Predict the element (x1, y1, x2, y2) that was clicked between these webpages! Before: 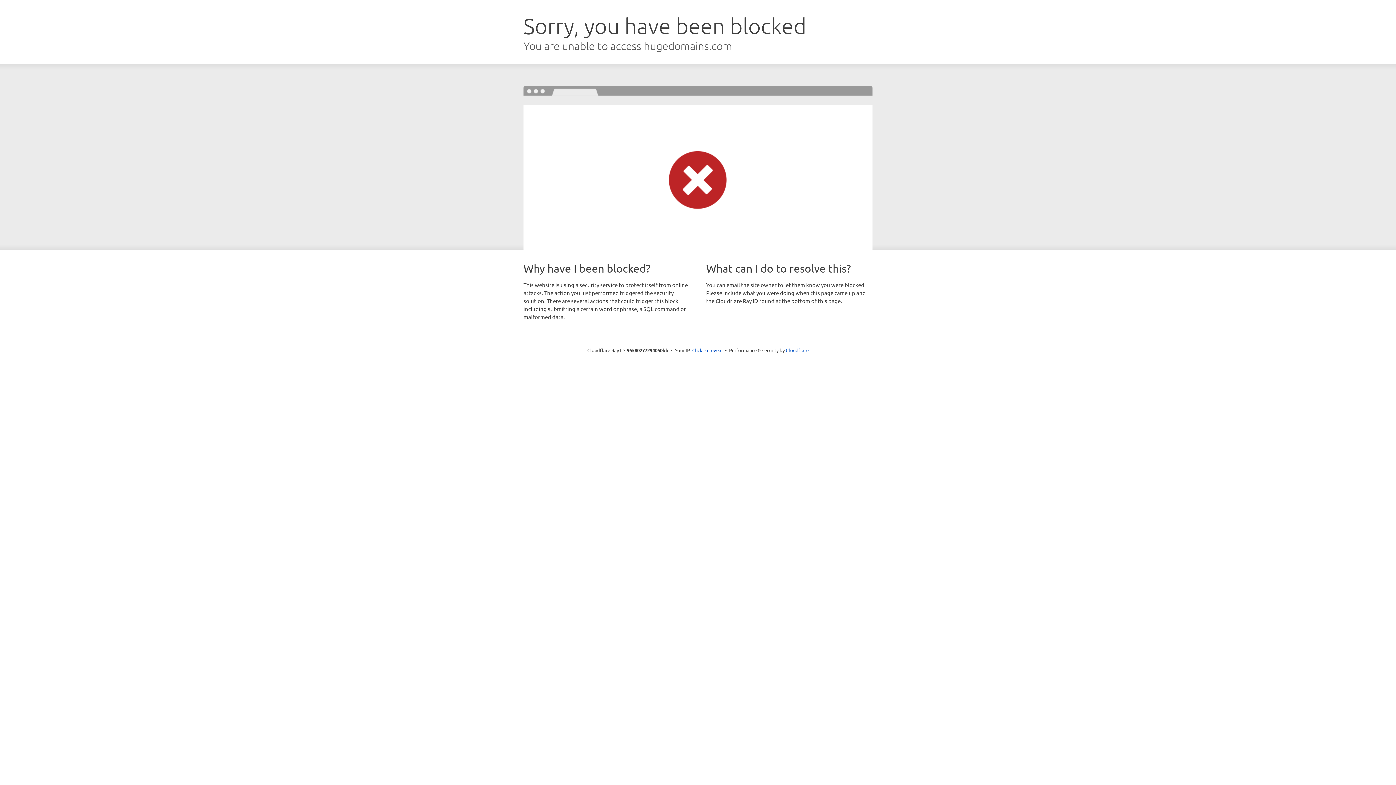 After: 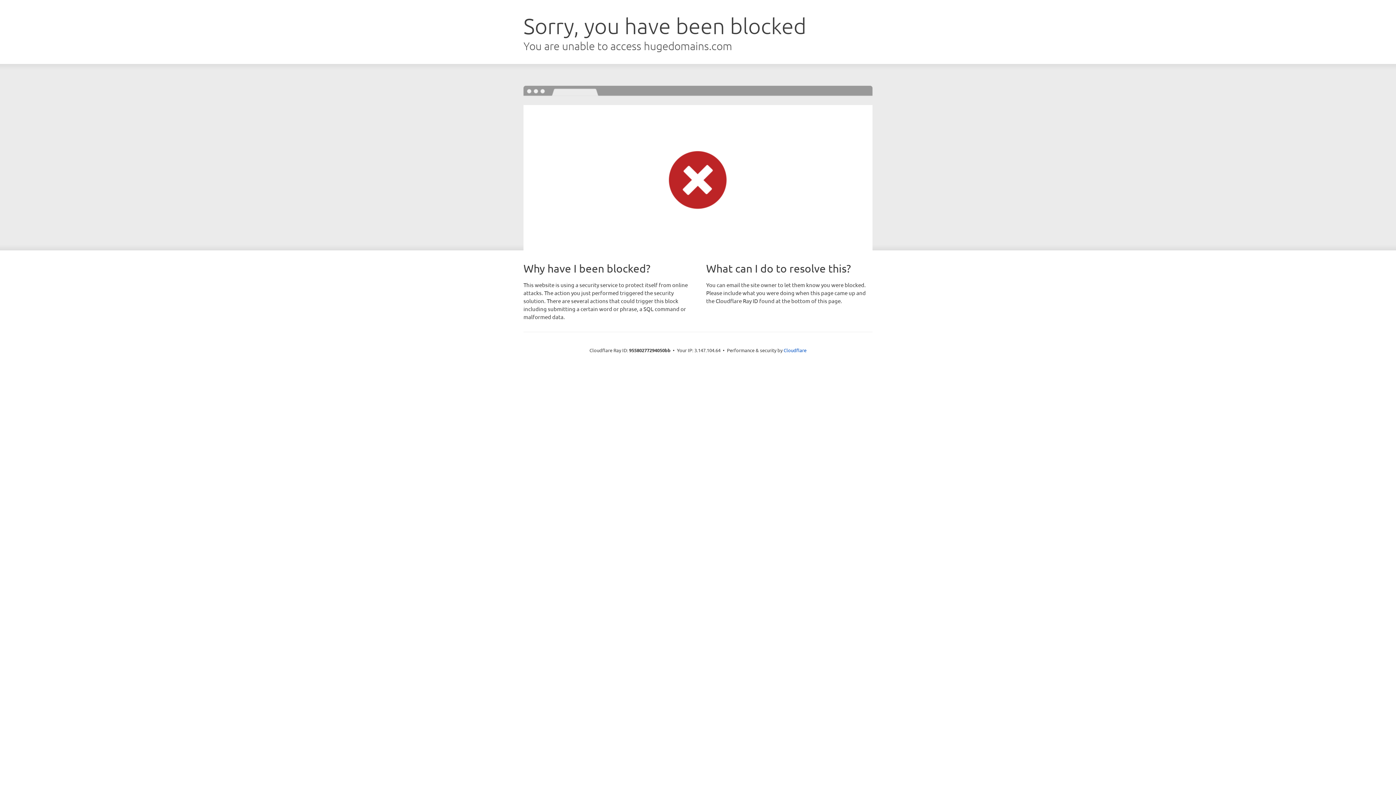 Action: label: Click to reveal bbox: (692, 346, 722, 353)